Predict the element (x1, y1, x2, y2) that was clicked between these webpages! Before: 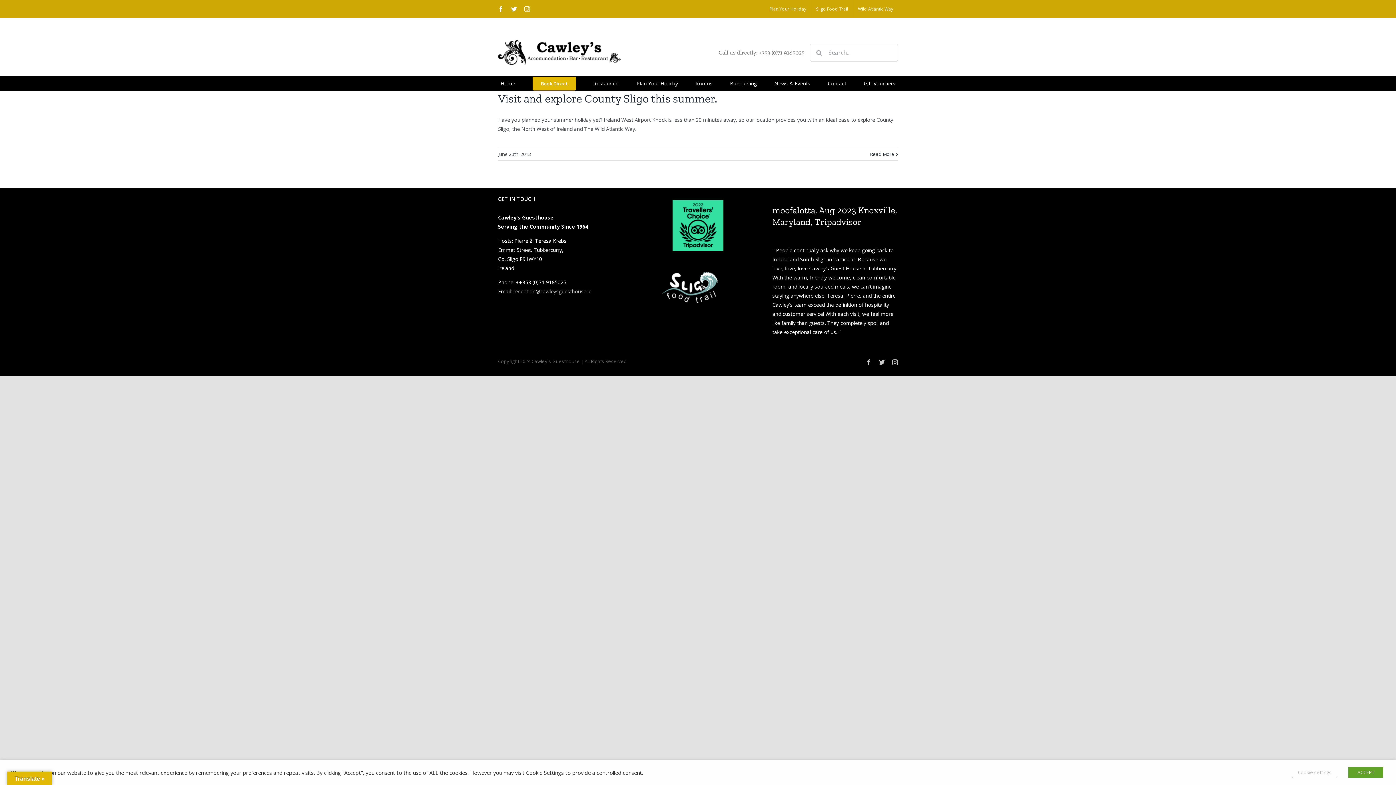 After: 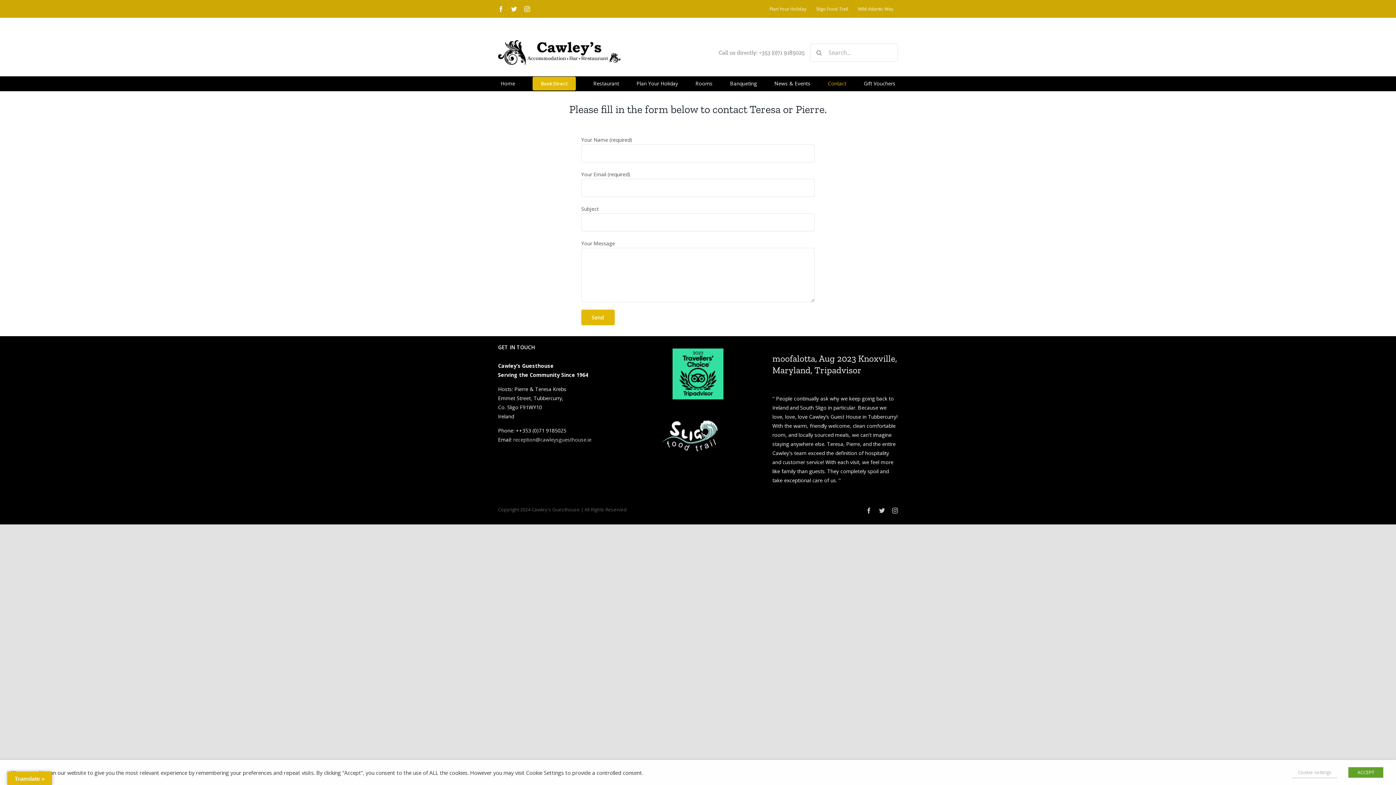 Action: label: Contact bbox: (828, 76, 846, 90)